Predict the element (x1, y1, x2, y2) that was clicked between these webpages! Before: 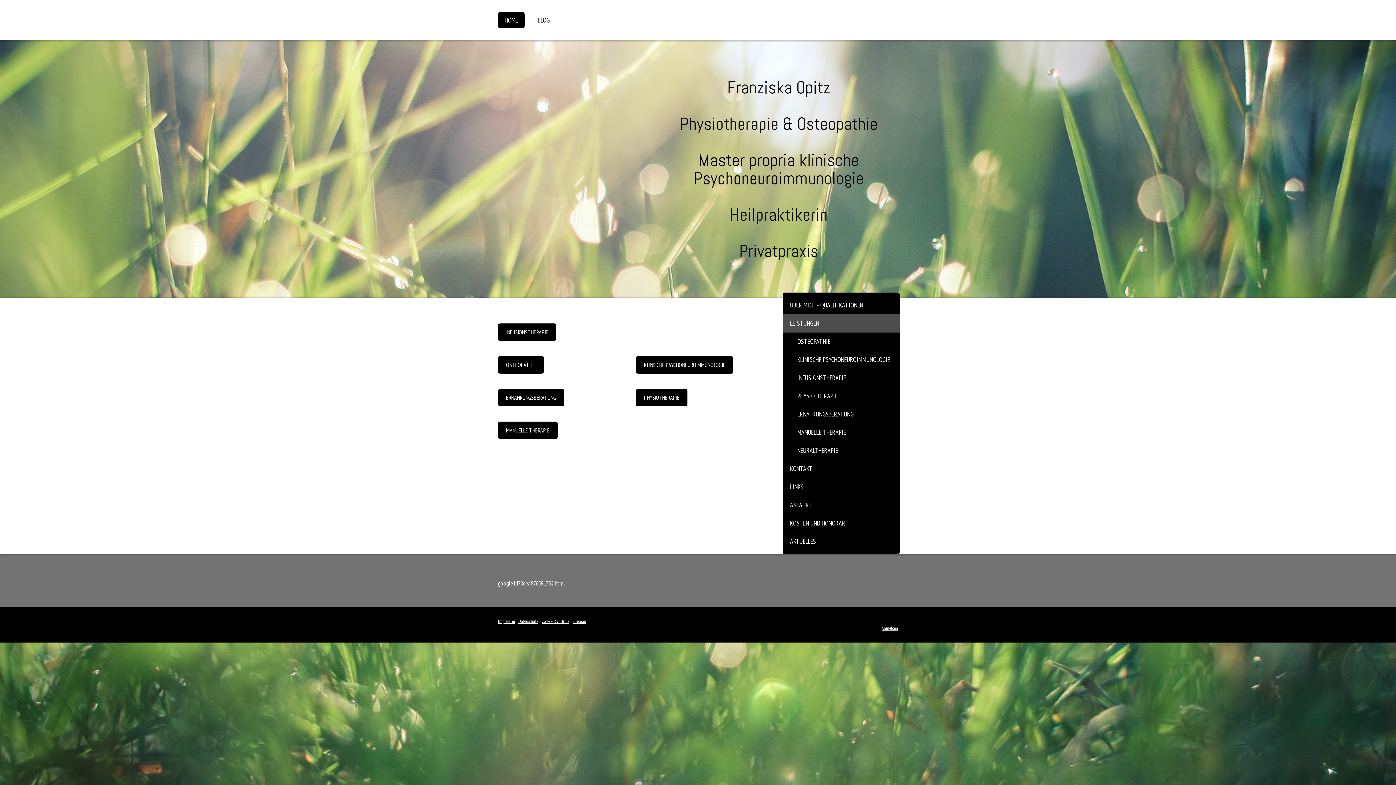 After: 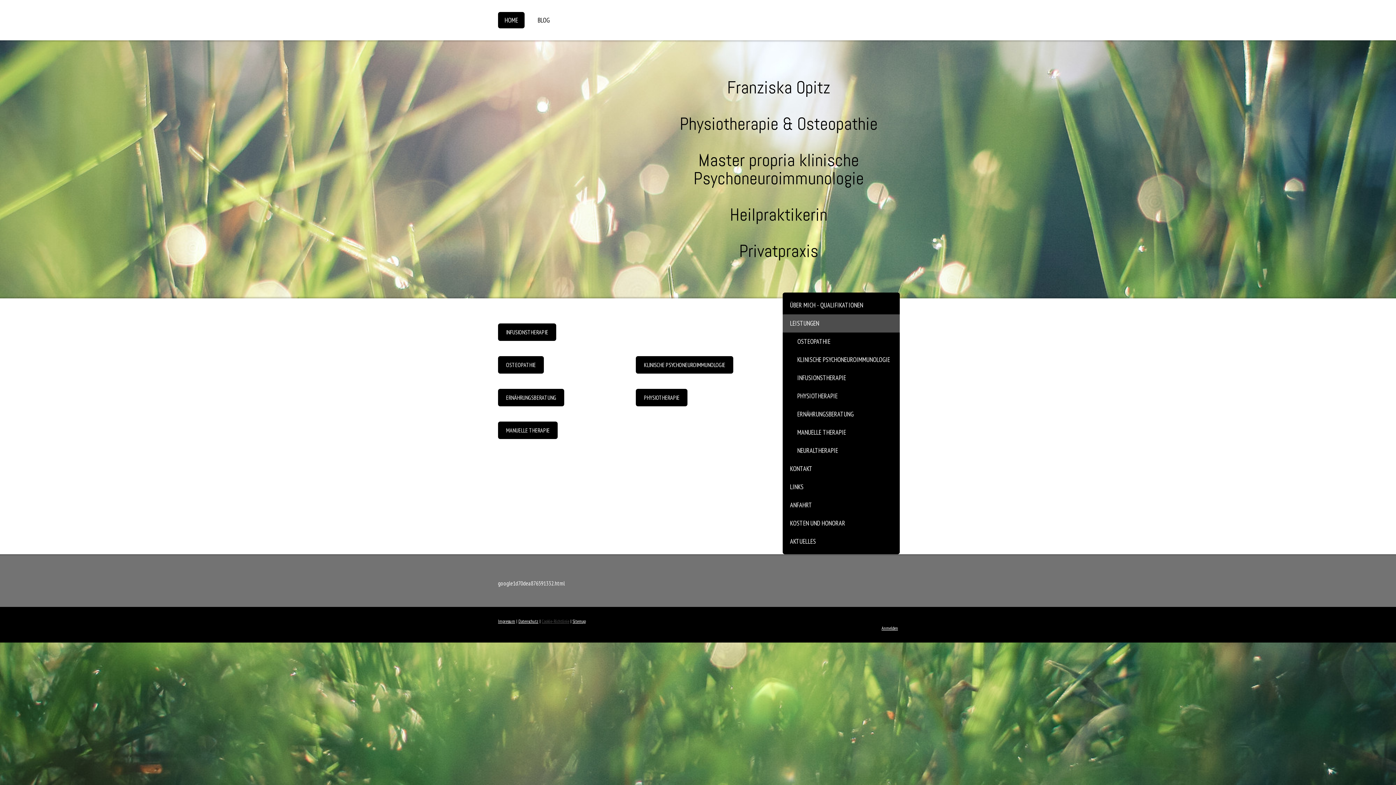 Action: label: Cookie-Richtlinie bbox: (541, 618, 569, 624)